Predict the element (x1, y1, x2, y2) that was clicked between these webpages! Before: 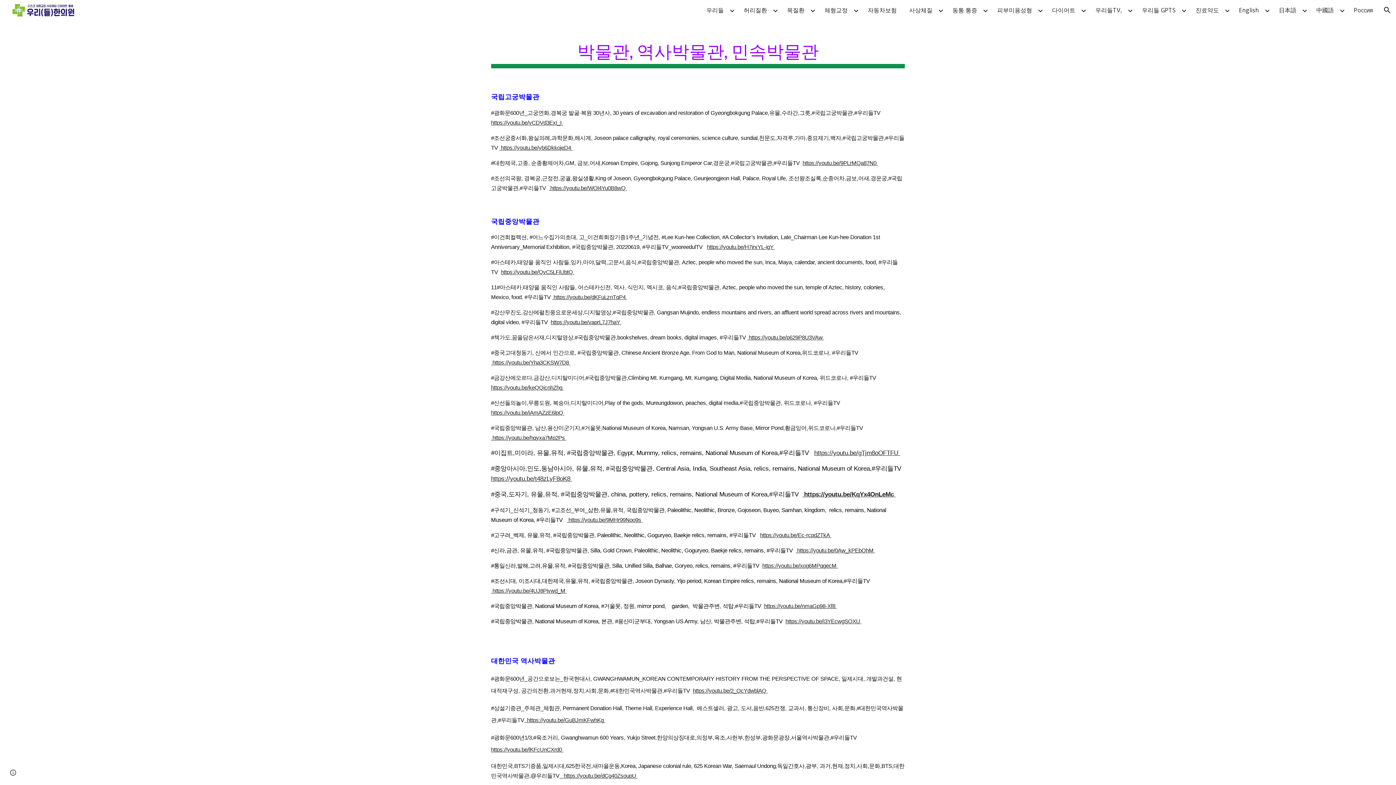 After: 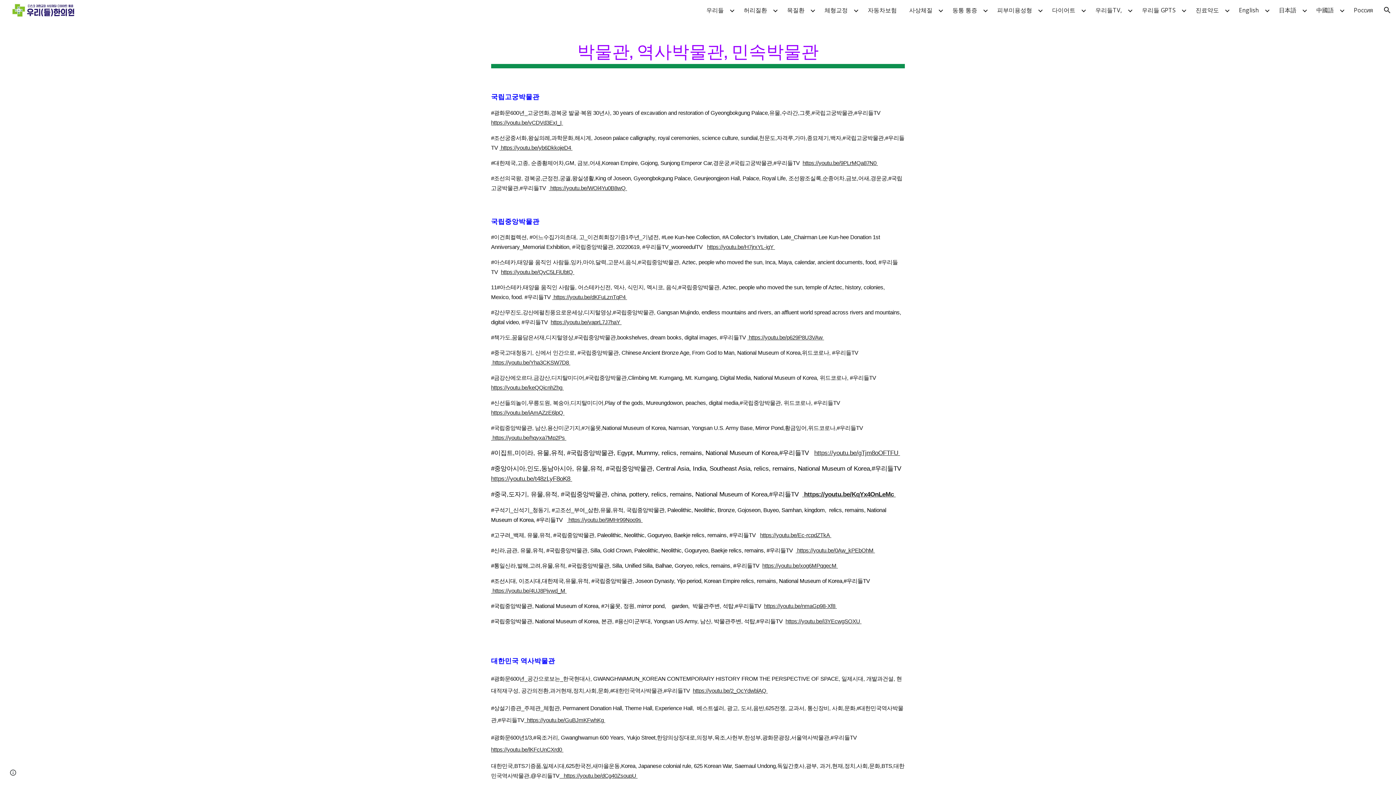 Action: bbox: (760, 530, 831, 539) label: https://youtu.be/Ec-rcpdZTkA 